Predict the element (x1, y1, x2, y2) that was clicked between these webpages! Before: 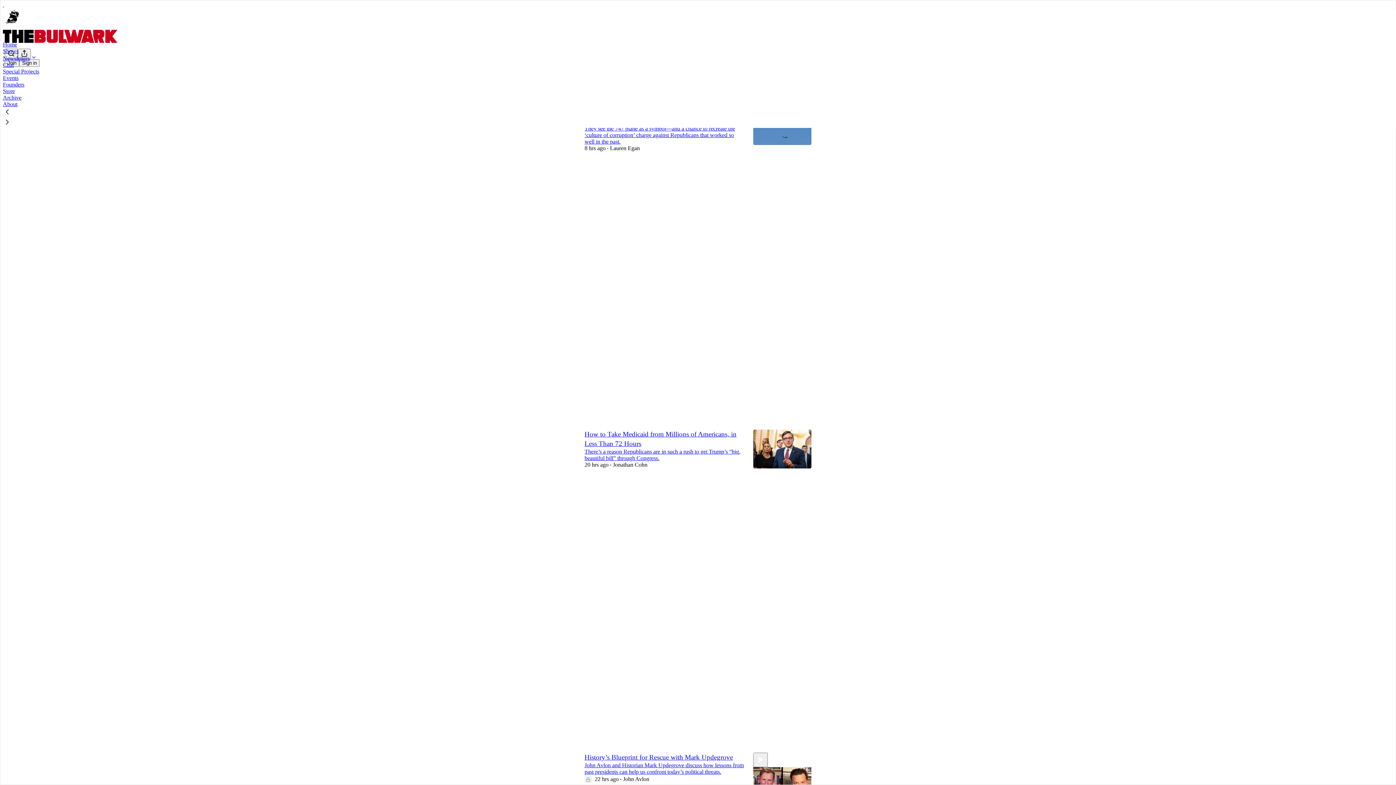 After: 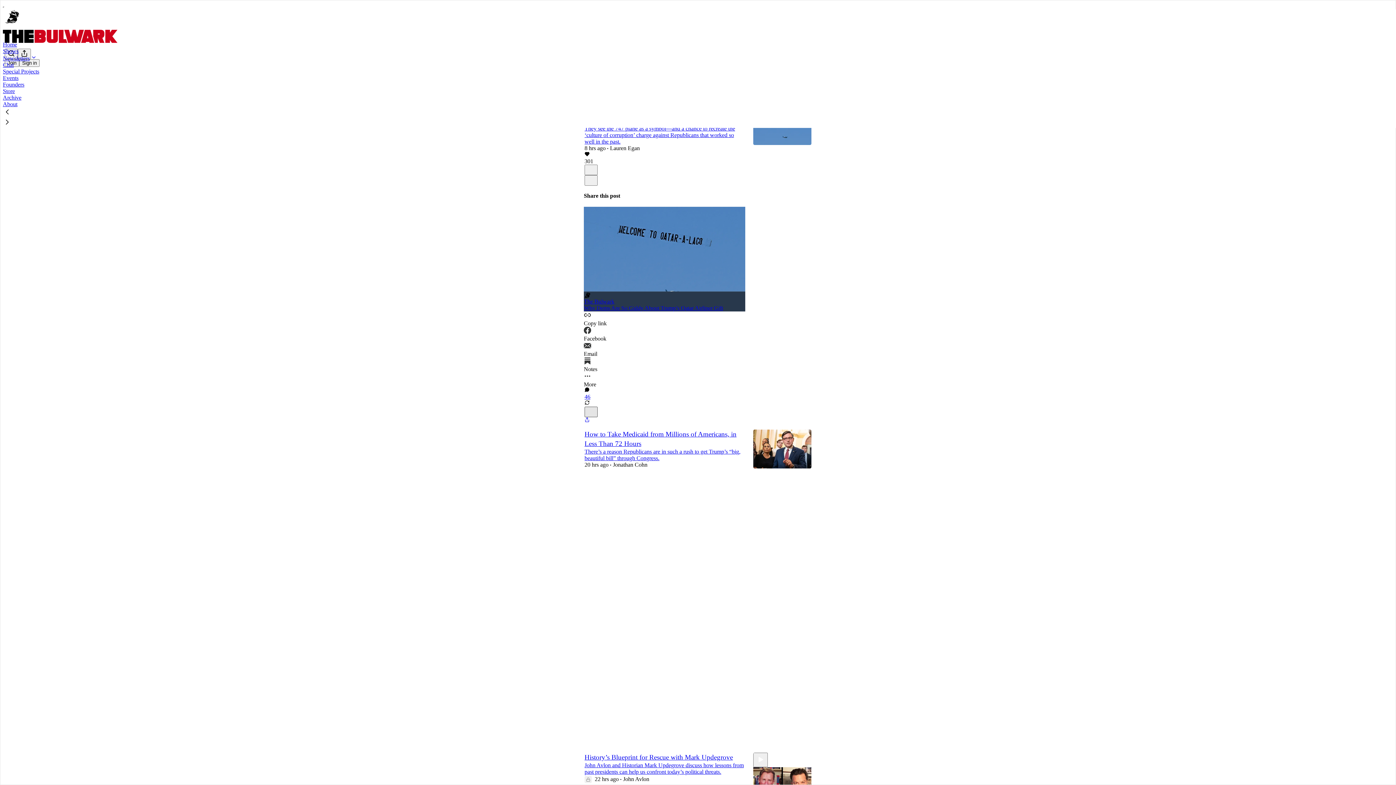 Action: label: X bbox: (584, 406, 597, 417)